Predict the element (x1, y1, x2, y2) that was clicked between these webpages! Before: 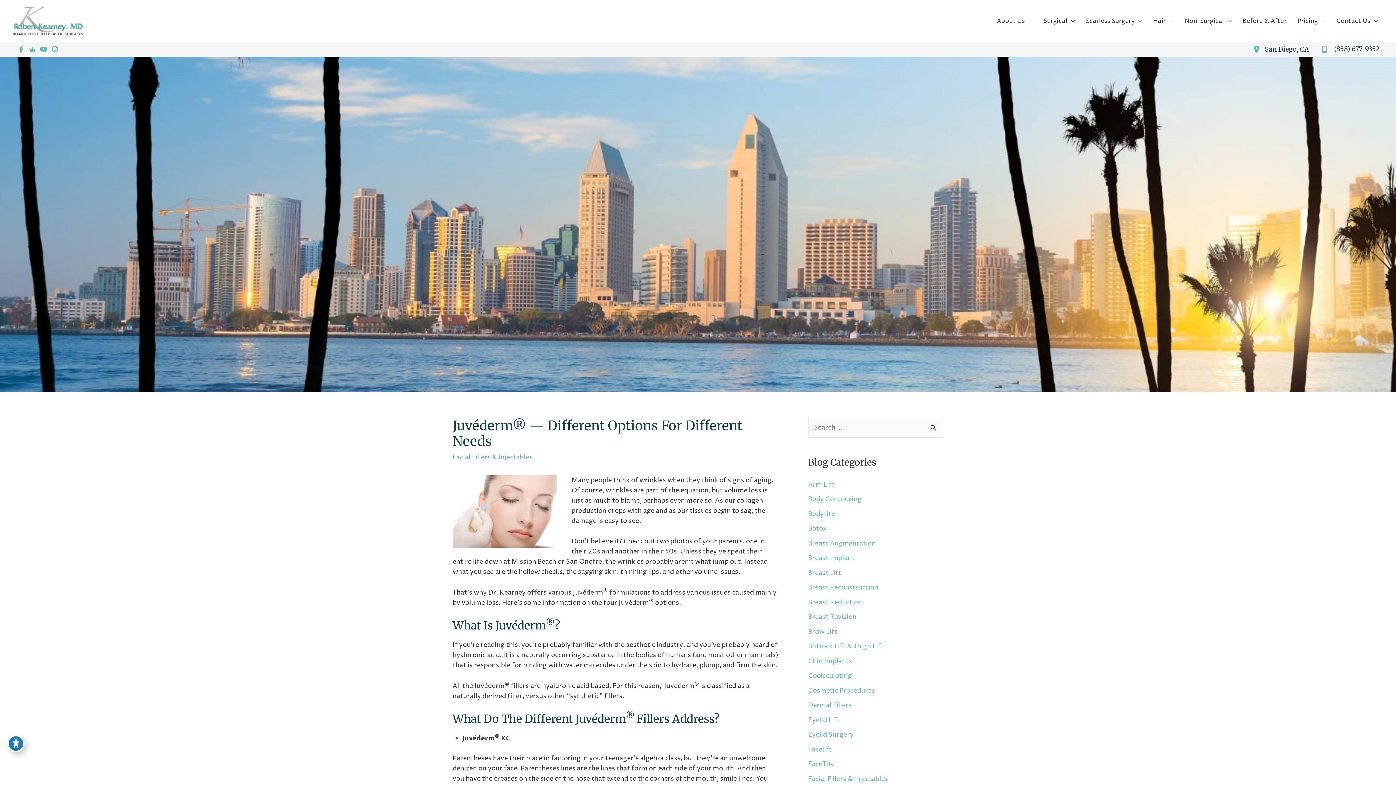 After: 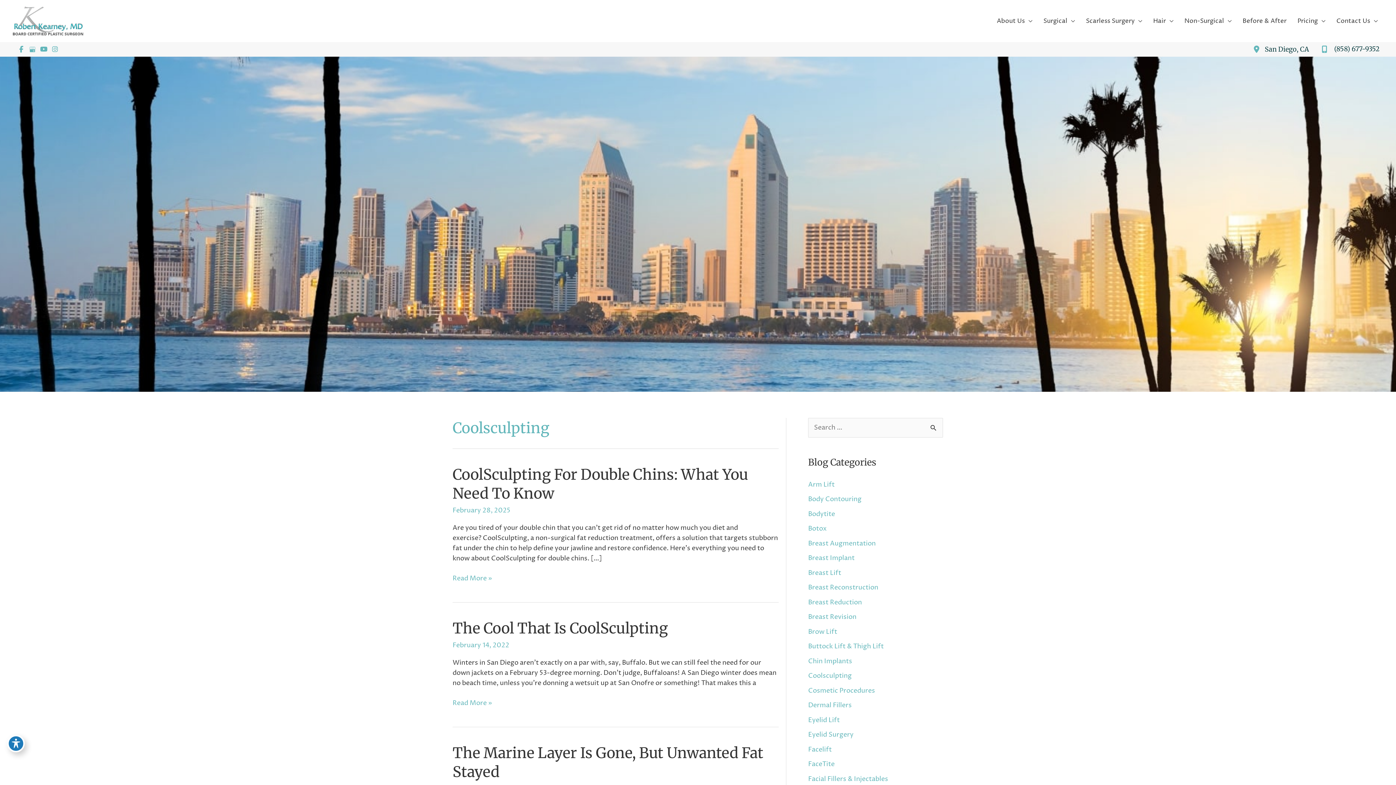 Action: bbox: (808, 671, 852, 680) label: Coolsculpting